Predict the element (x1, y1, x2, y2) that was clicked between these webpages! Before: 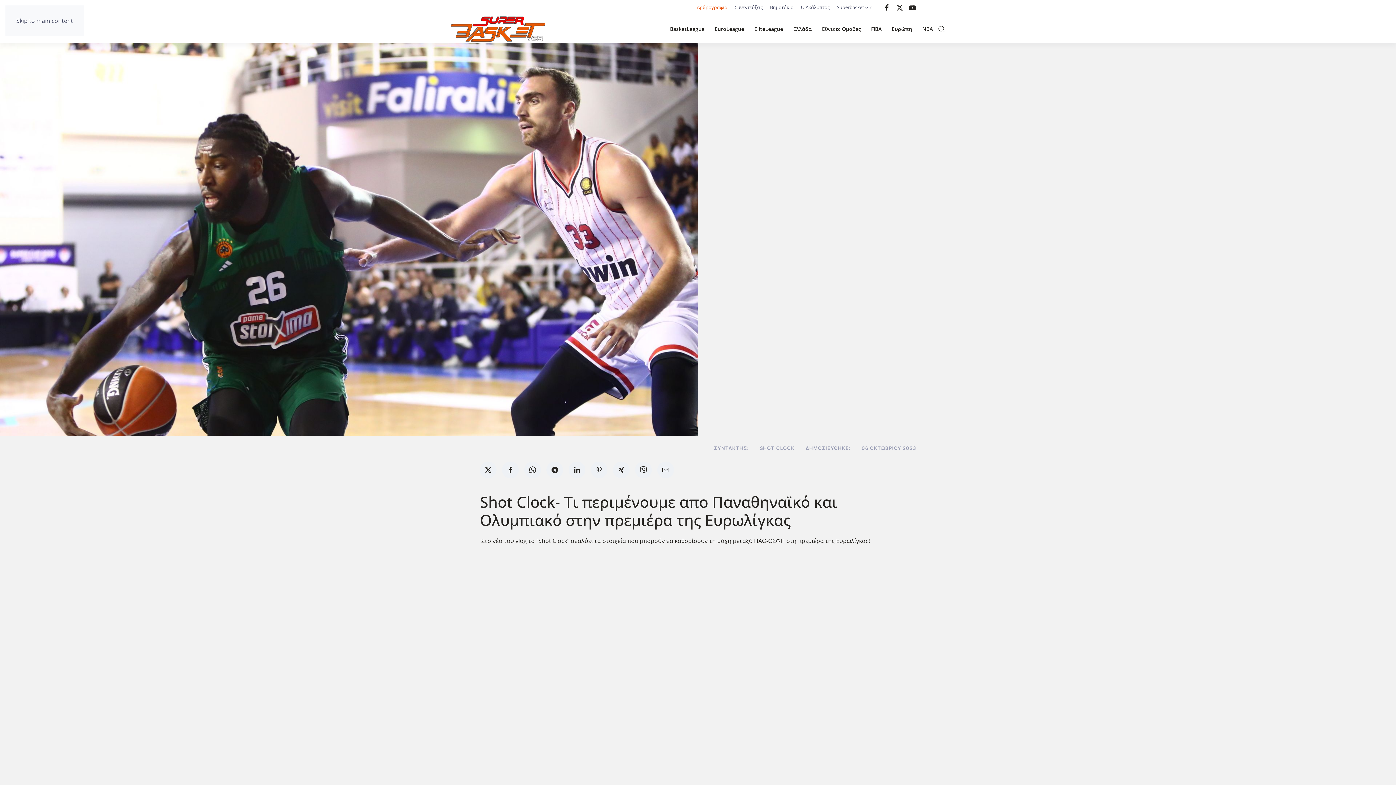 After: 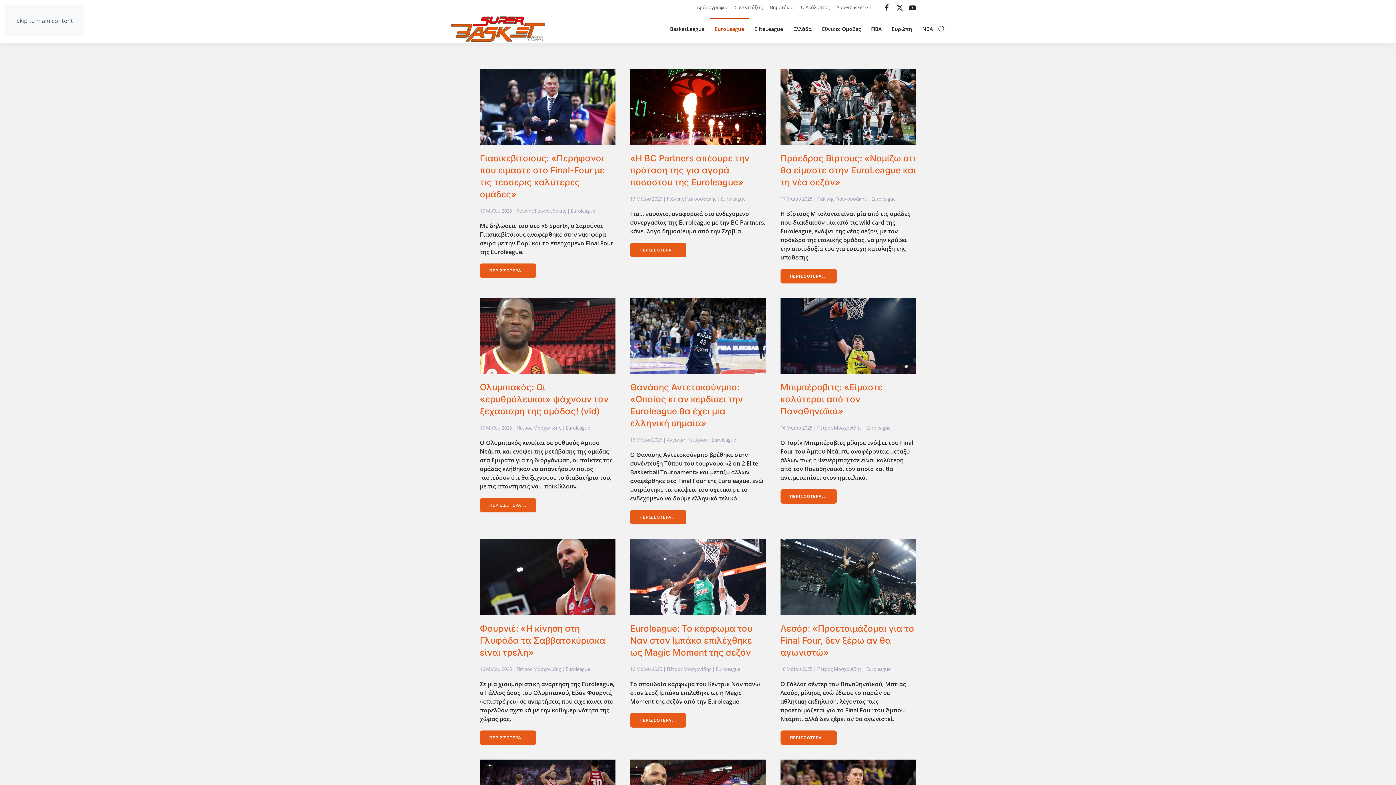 Action: label: EuroLeague bbox: (709, 18, 749, 39)